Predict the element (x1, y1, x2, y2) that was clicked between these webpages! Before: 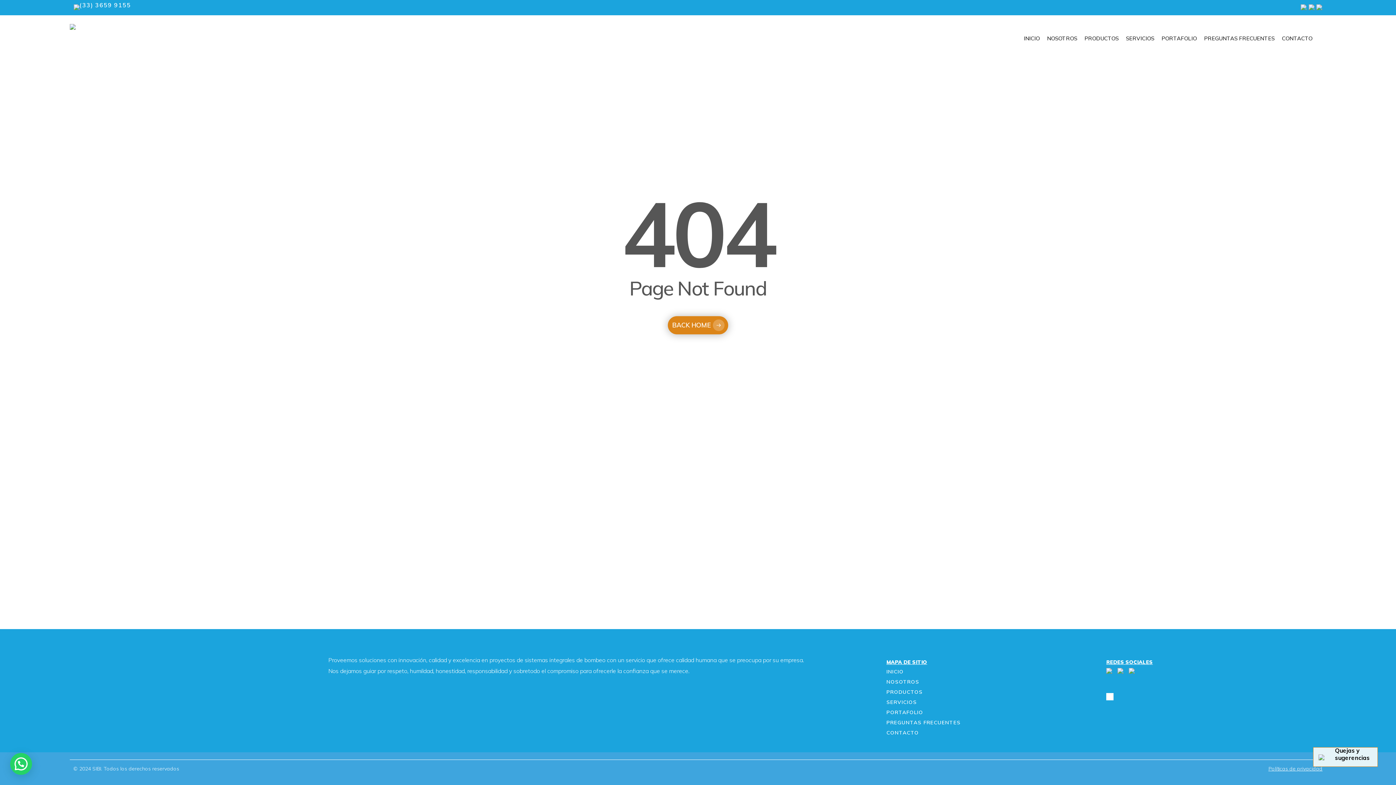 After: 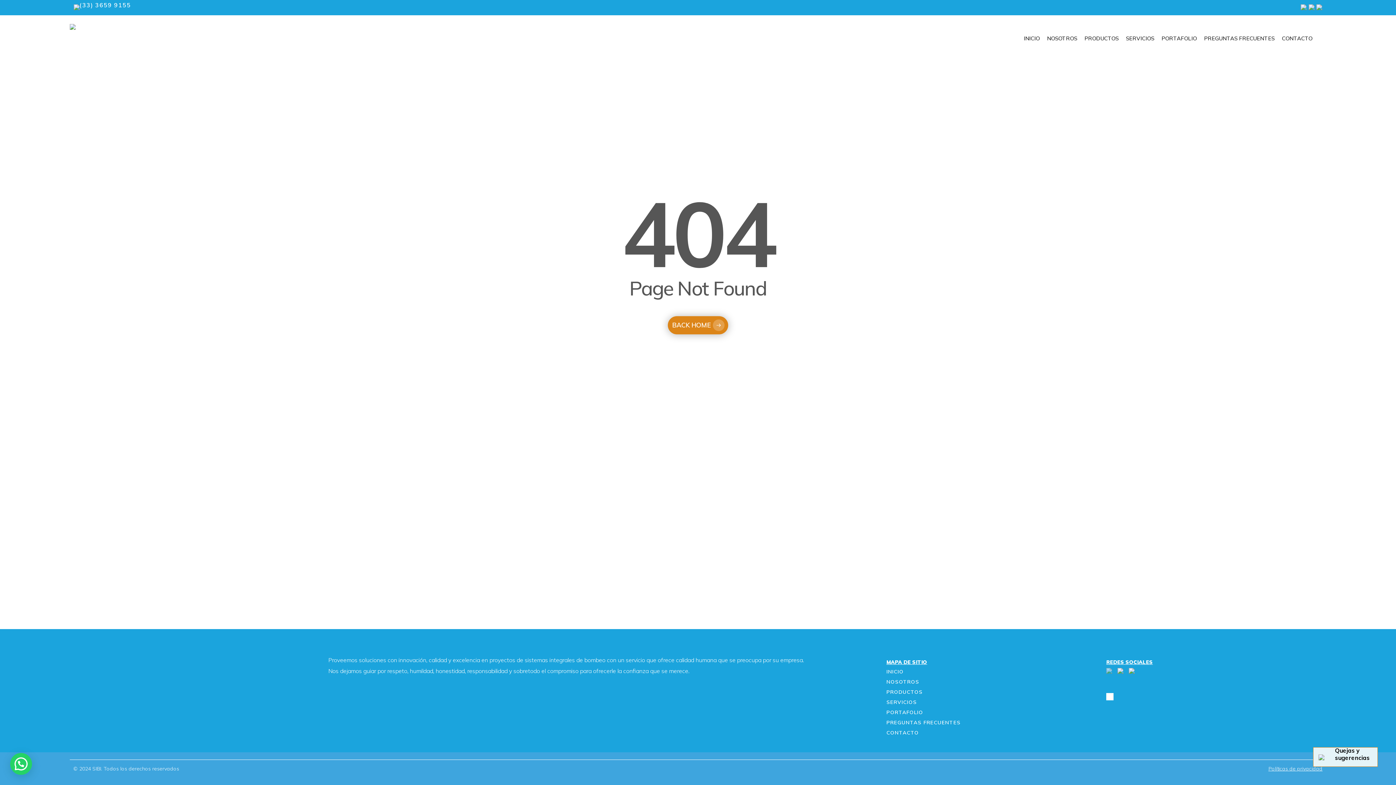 Action: bbox: (1106, 672, 1116, 681)